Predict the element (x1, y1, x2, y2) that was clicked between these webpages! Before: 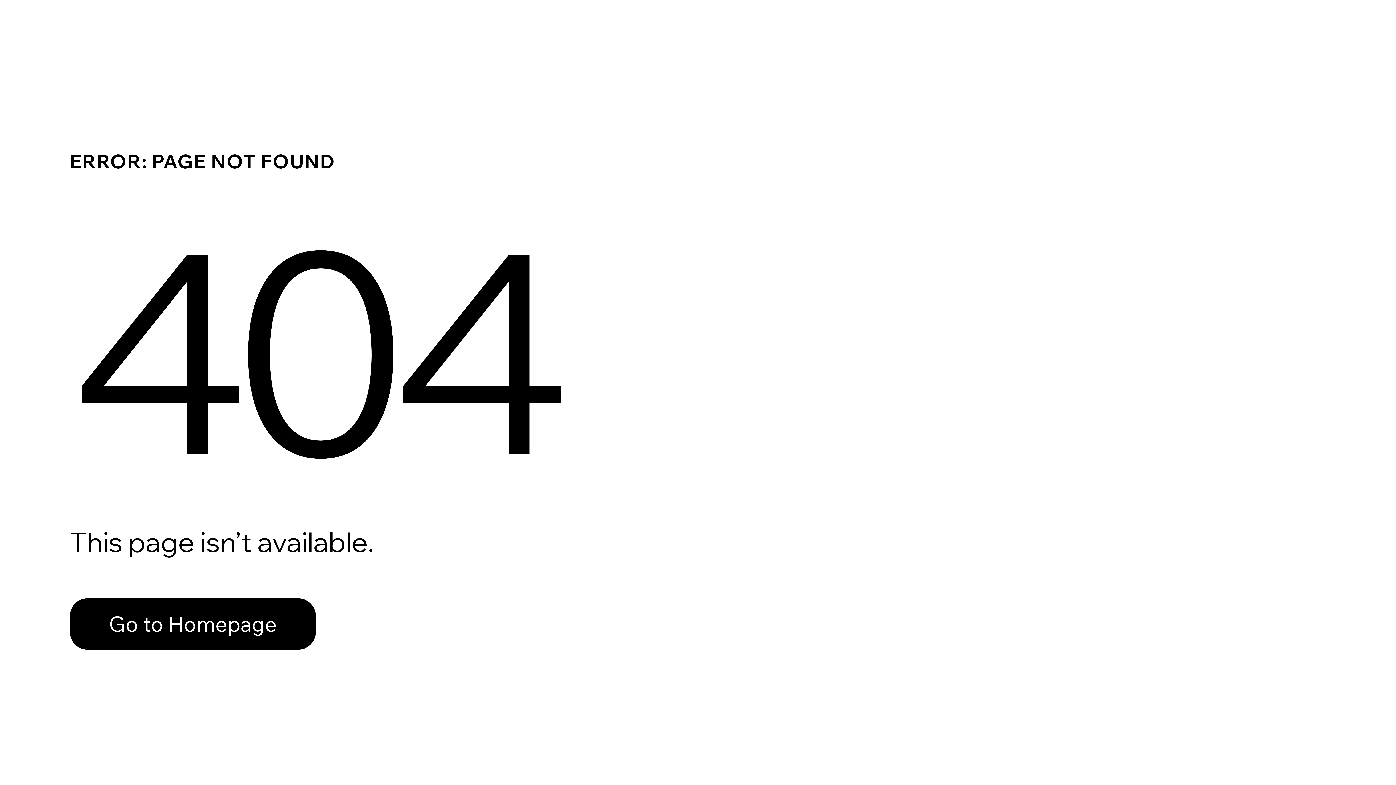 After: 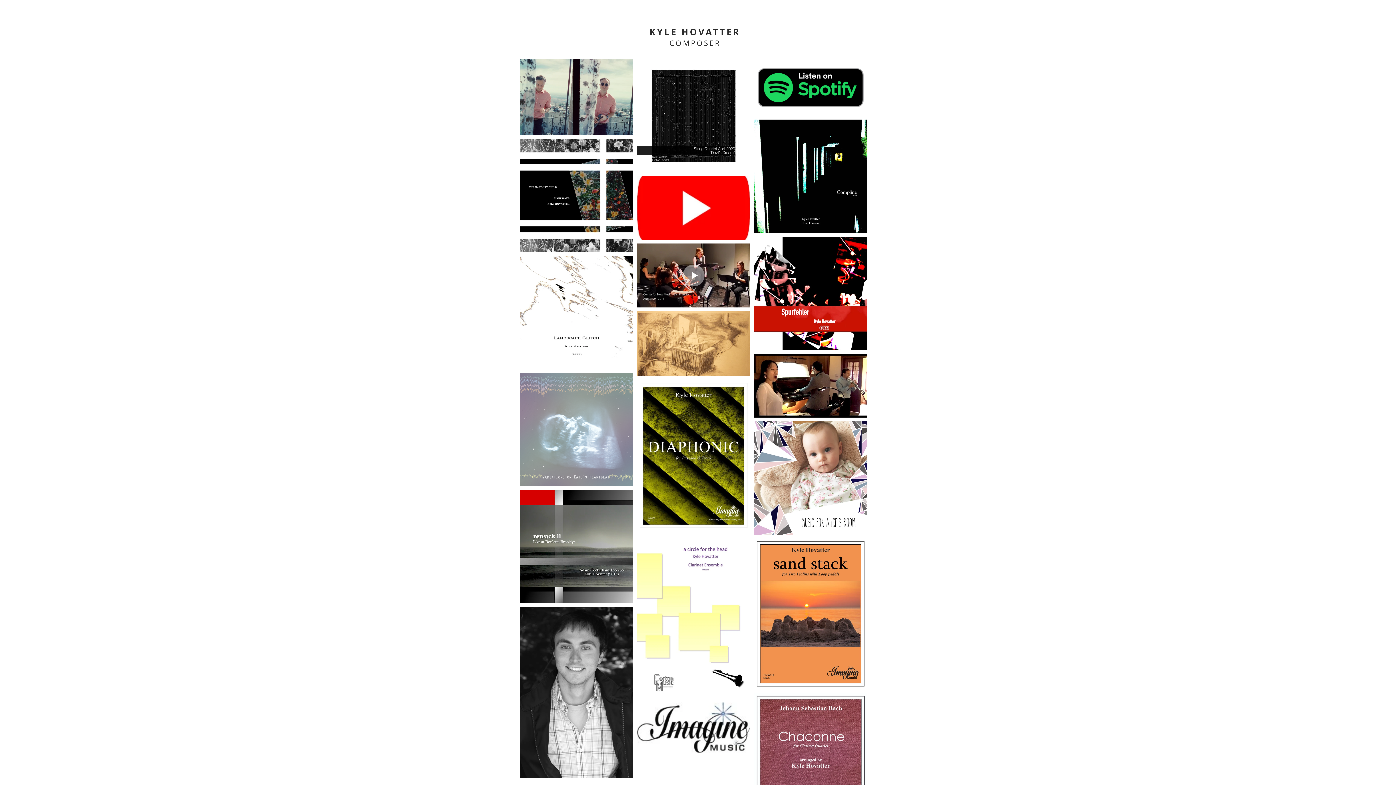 Action: bbox: (69, 582, 768, 659) label: Go to Homepage